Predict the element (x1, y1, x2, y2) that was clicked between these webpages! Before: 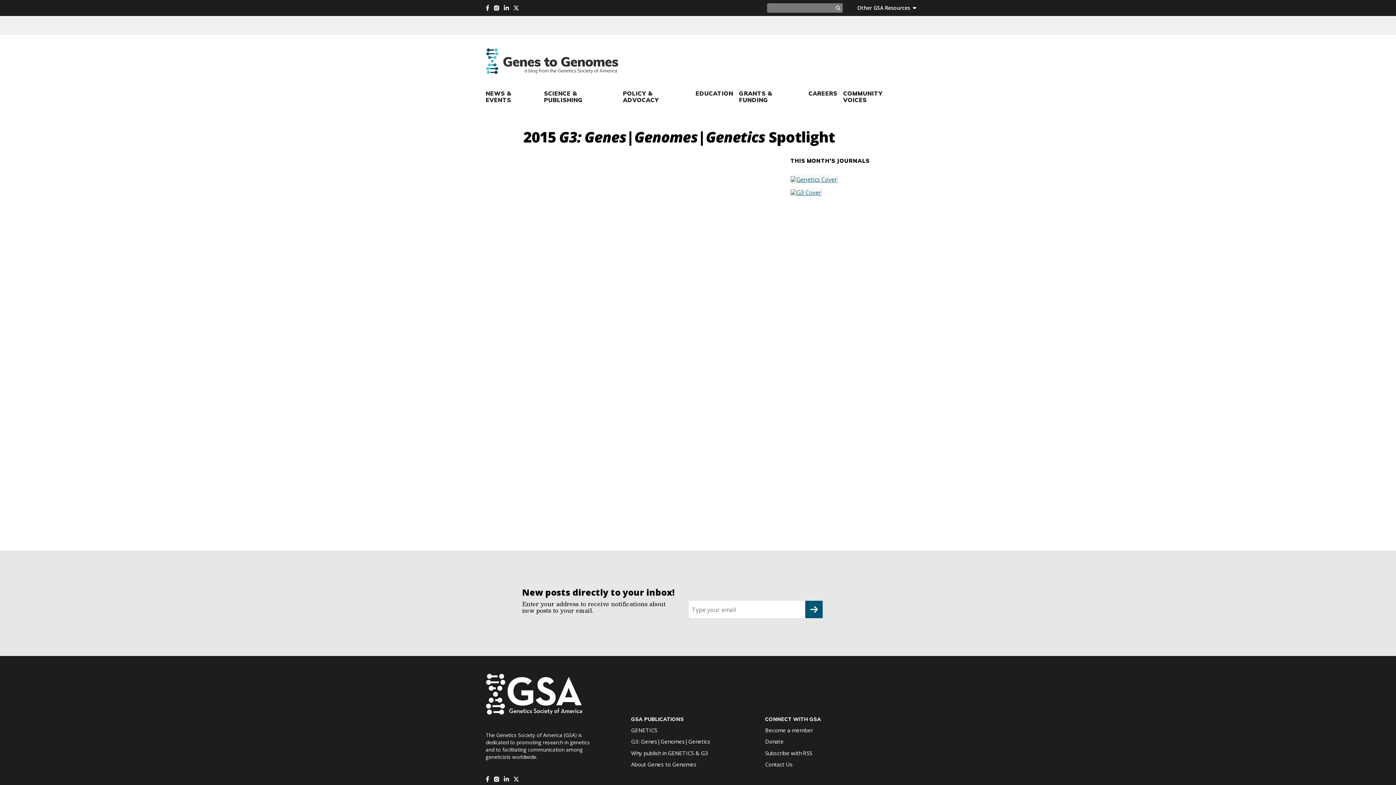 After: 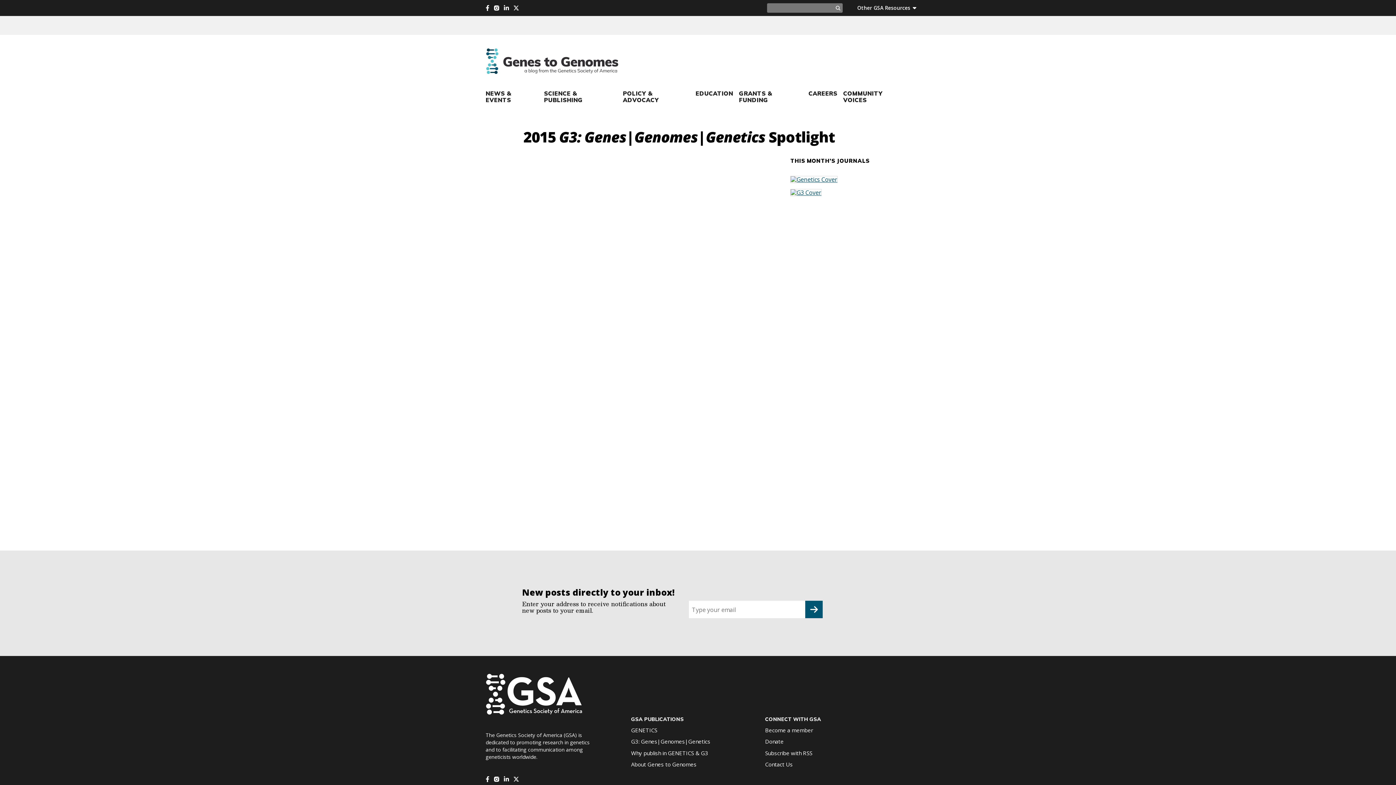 Action: label: Why publish in GENETICS & G3 bbox: (631, 749, 708, 756)